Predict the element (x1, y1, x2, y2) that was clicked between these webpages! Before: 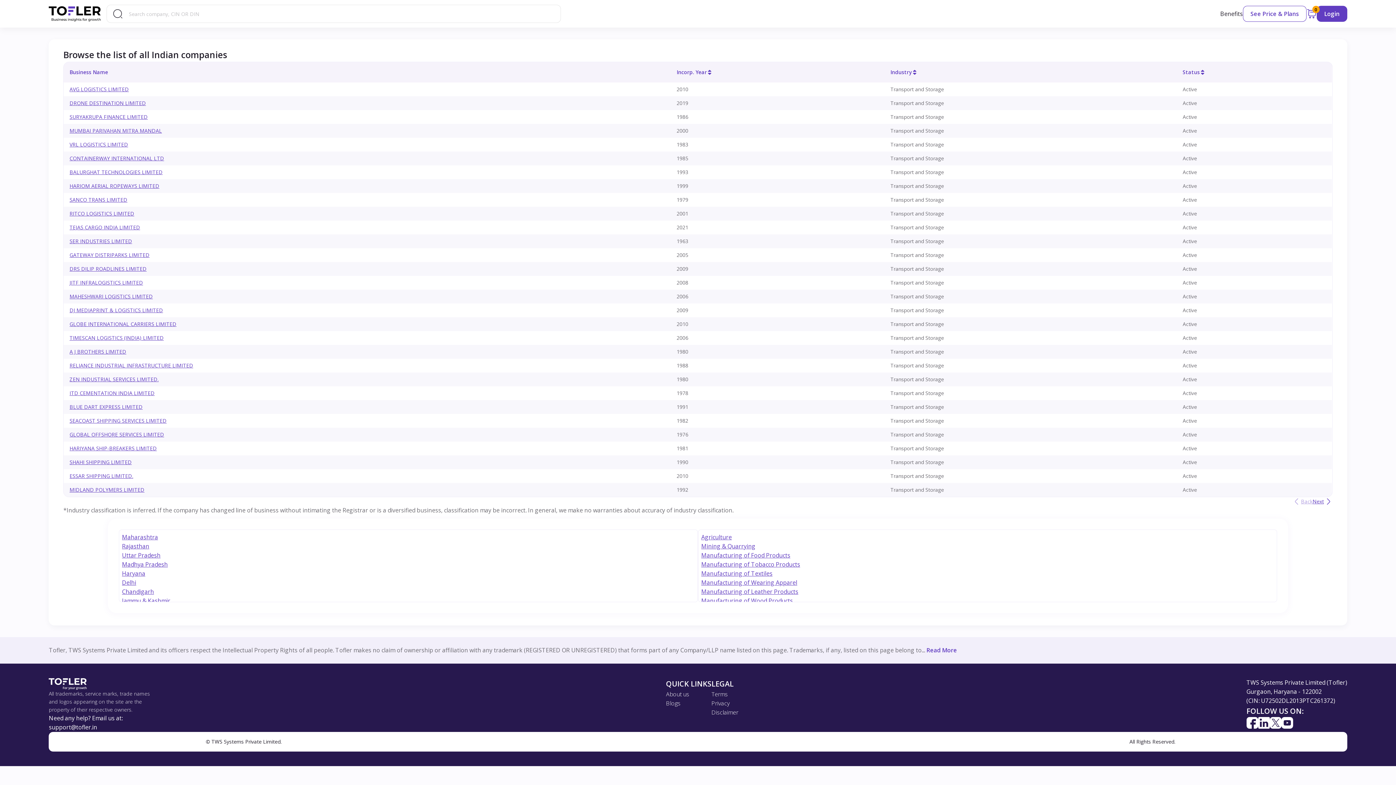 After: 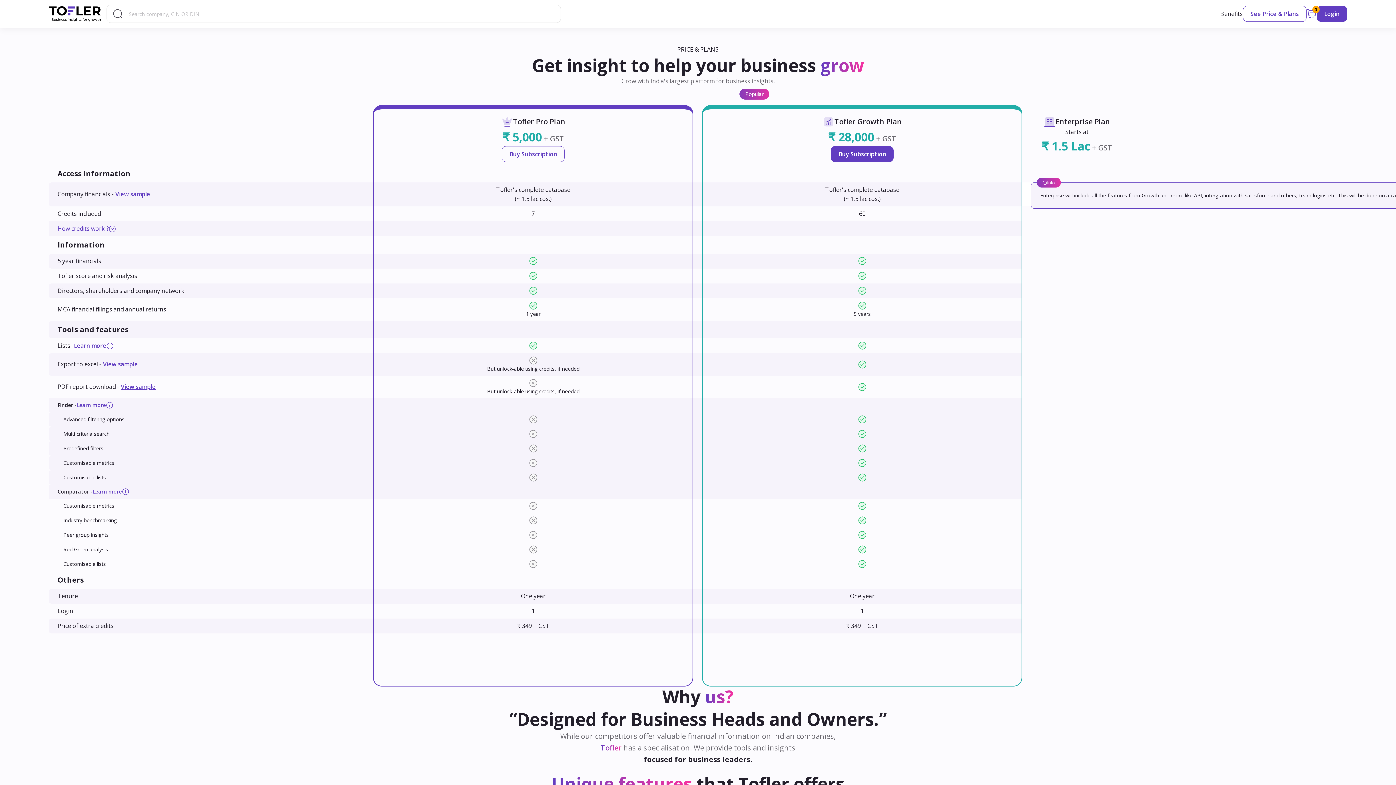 Action: label: See Price & Plans bbox: (1243, 5, 1306, 21)